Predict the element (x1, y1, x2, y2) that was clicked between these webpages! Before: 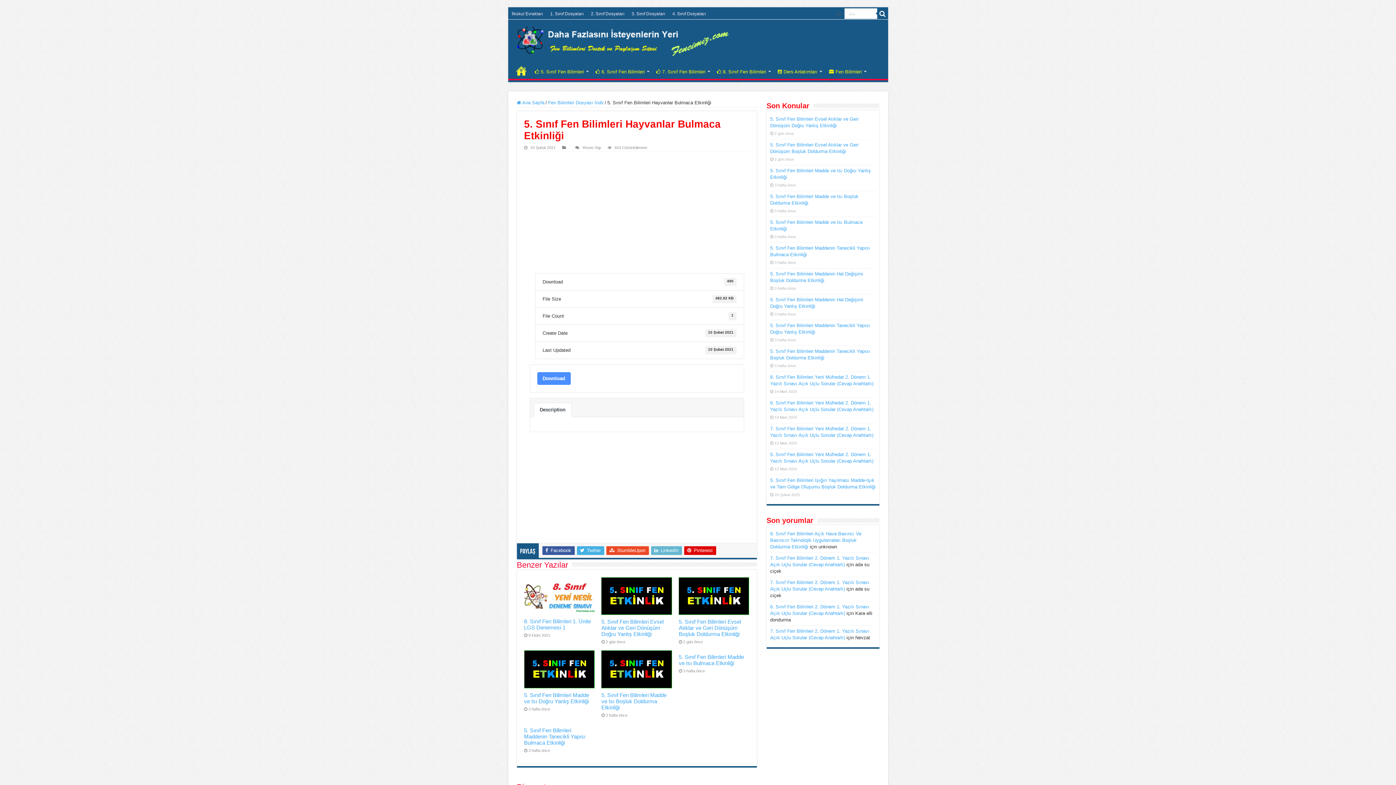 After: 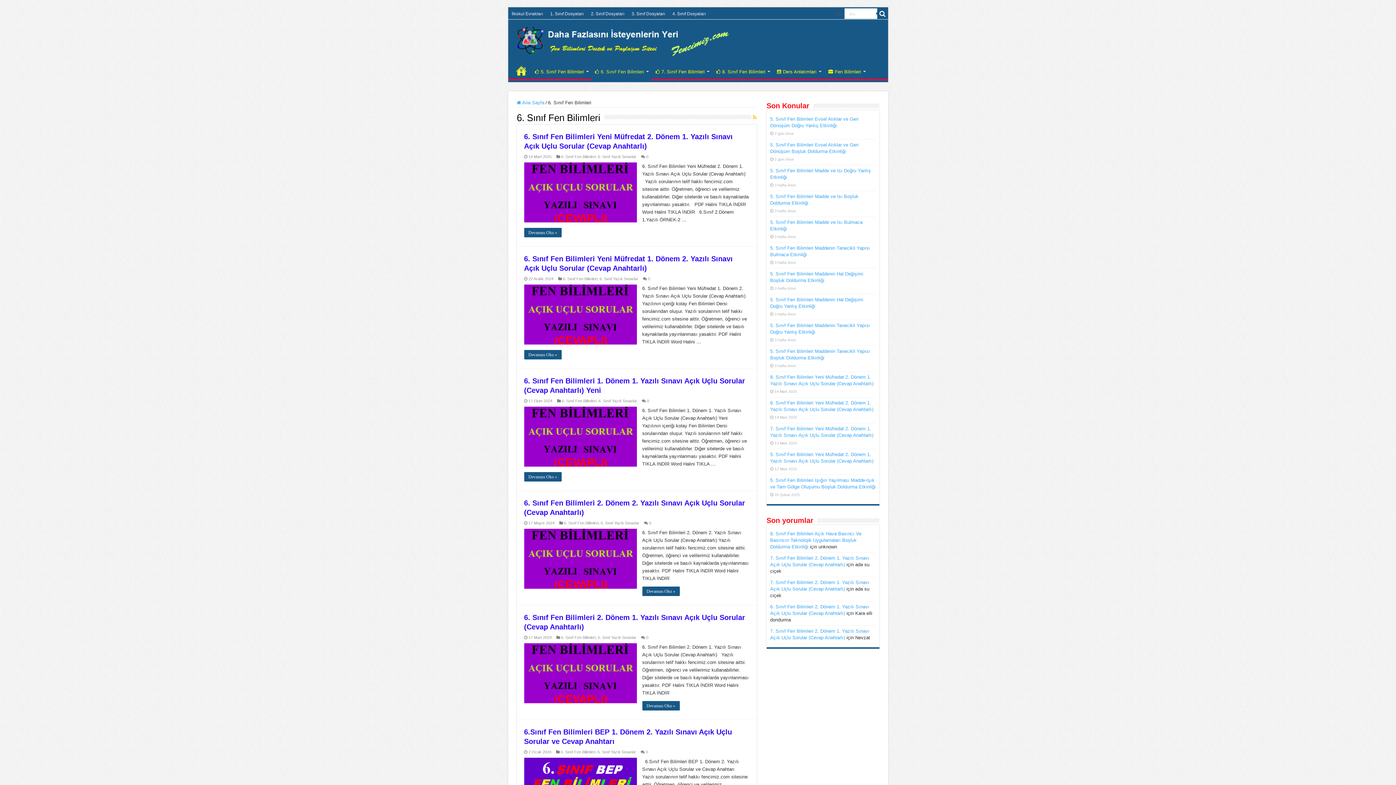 Action: label: 6. Sınıf Fen Bilimleri bbox: (591, 63, 652, 78)